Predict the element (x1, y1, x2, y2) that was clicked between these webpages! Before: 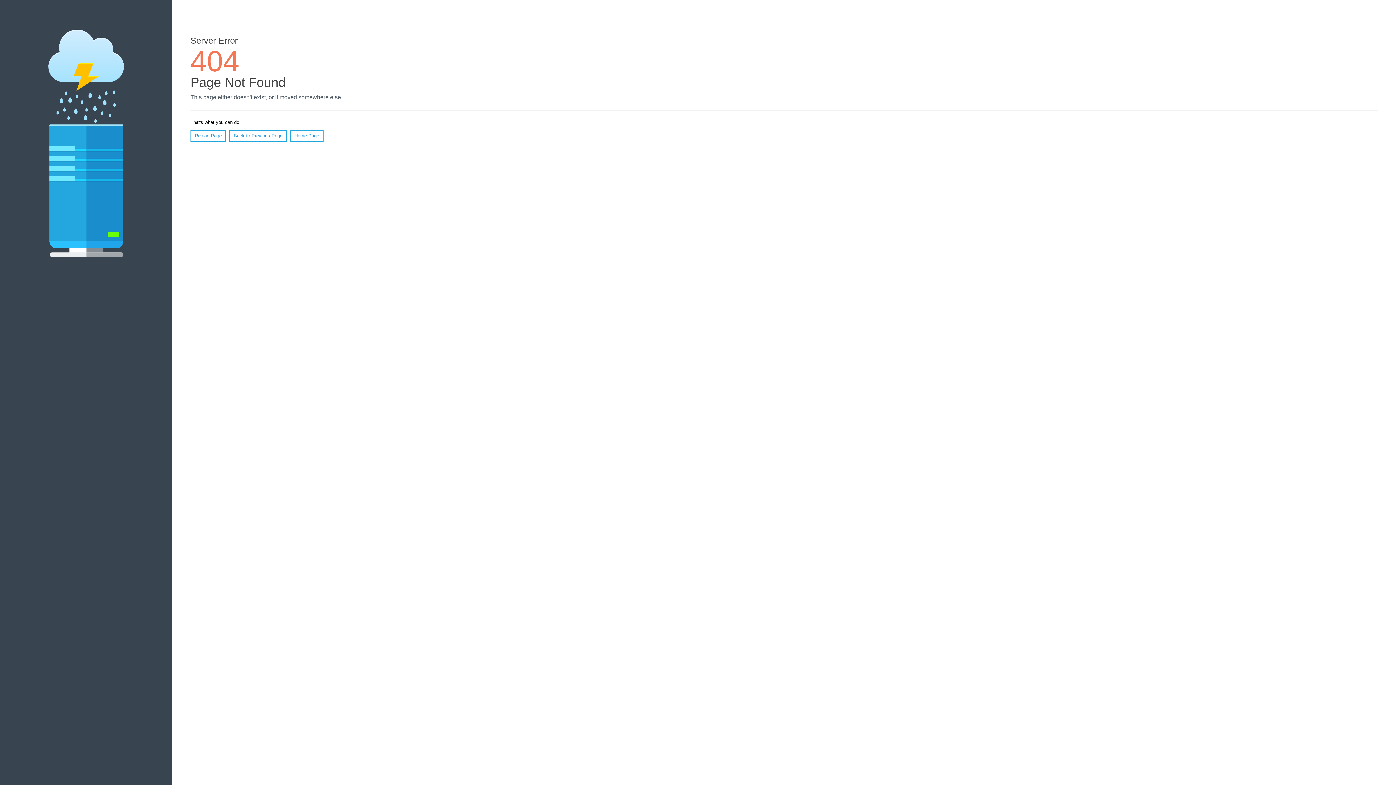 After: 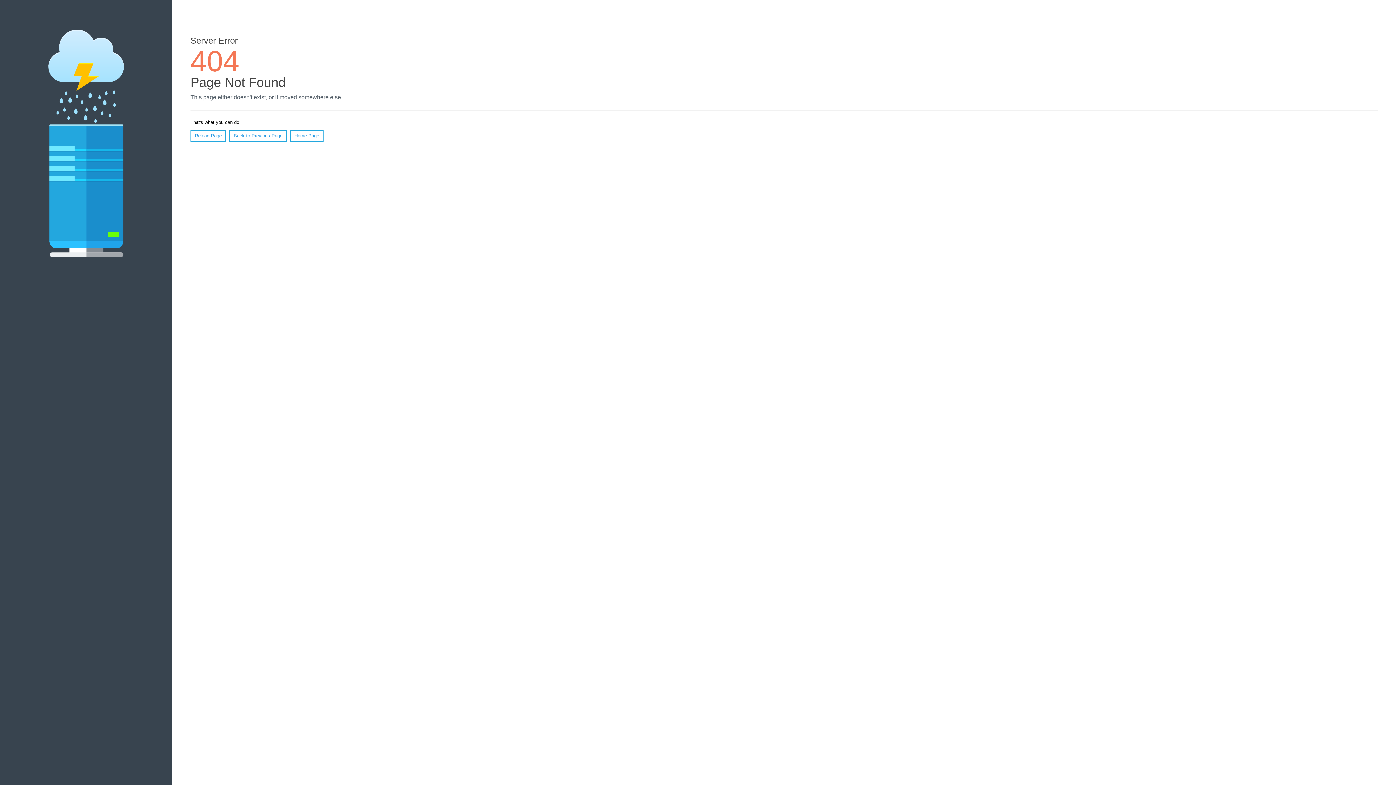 Action: bbox: (190, 130, 226, 141) label: Reload Page